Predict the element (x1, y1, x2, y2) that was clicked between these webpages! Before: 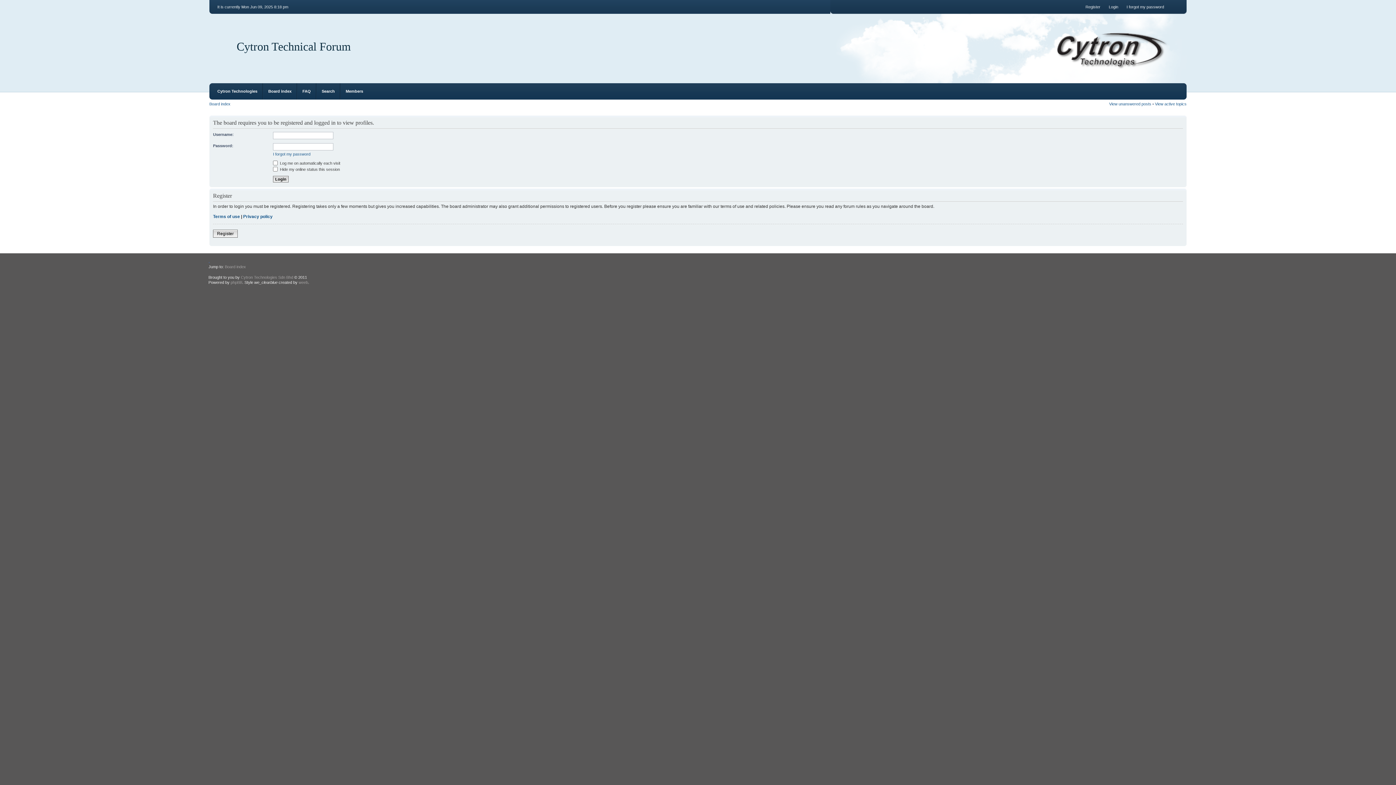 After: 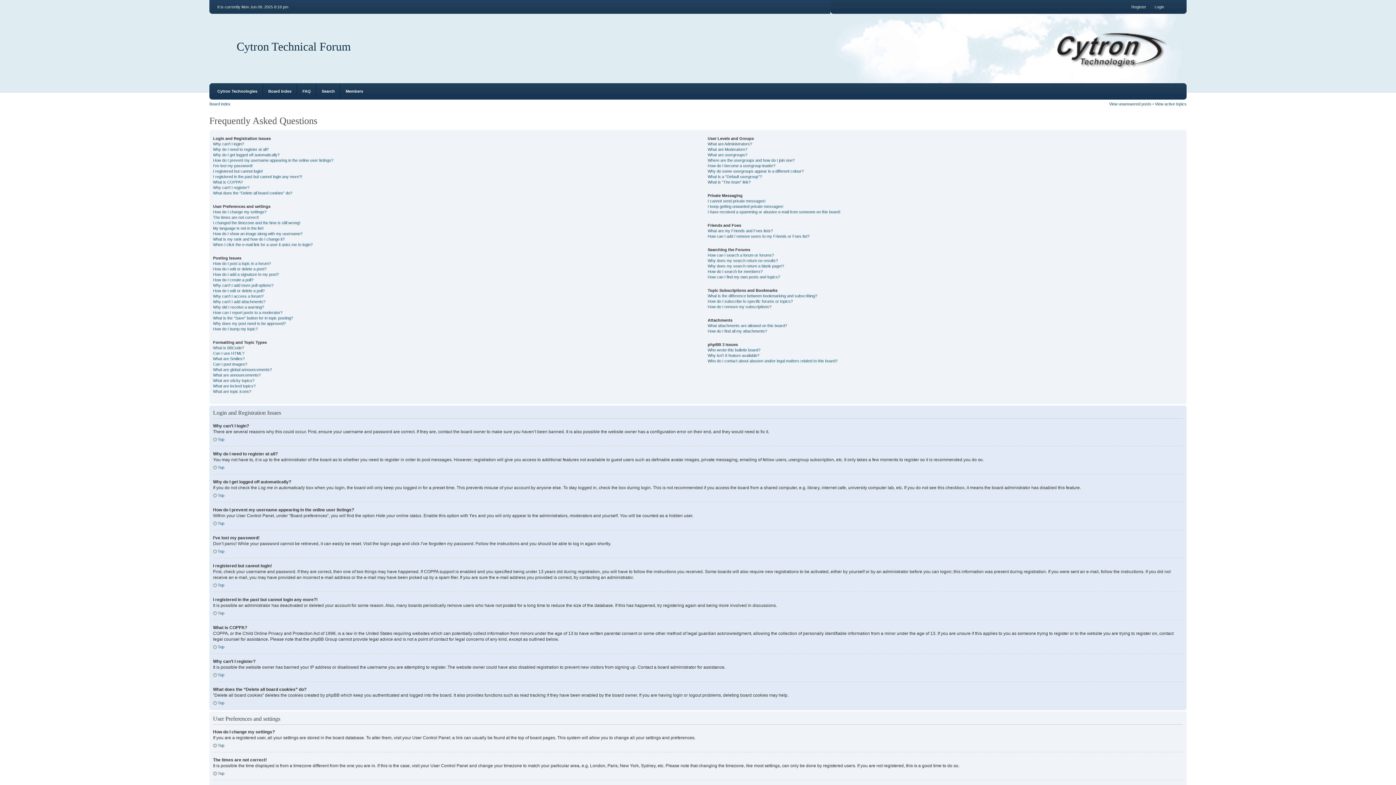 Action: bbox: (302, 89, 310, 93) label: FAQ